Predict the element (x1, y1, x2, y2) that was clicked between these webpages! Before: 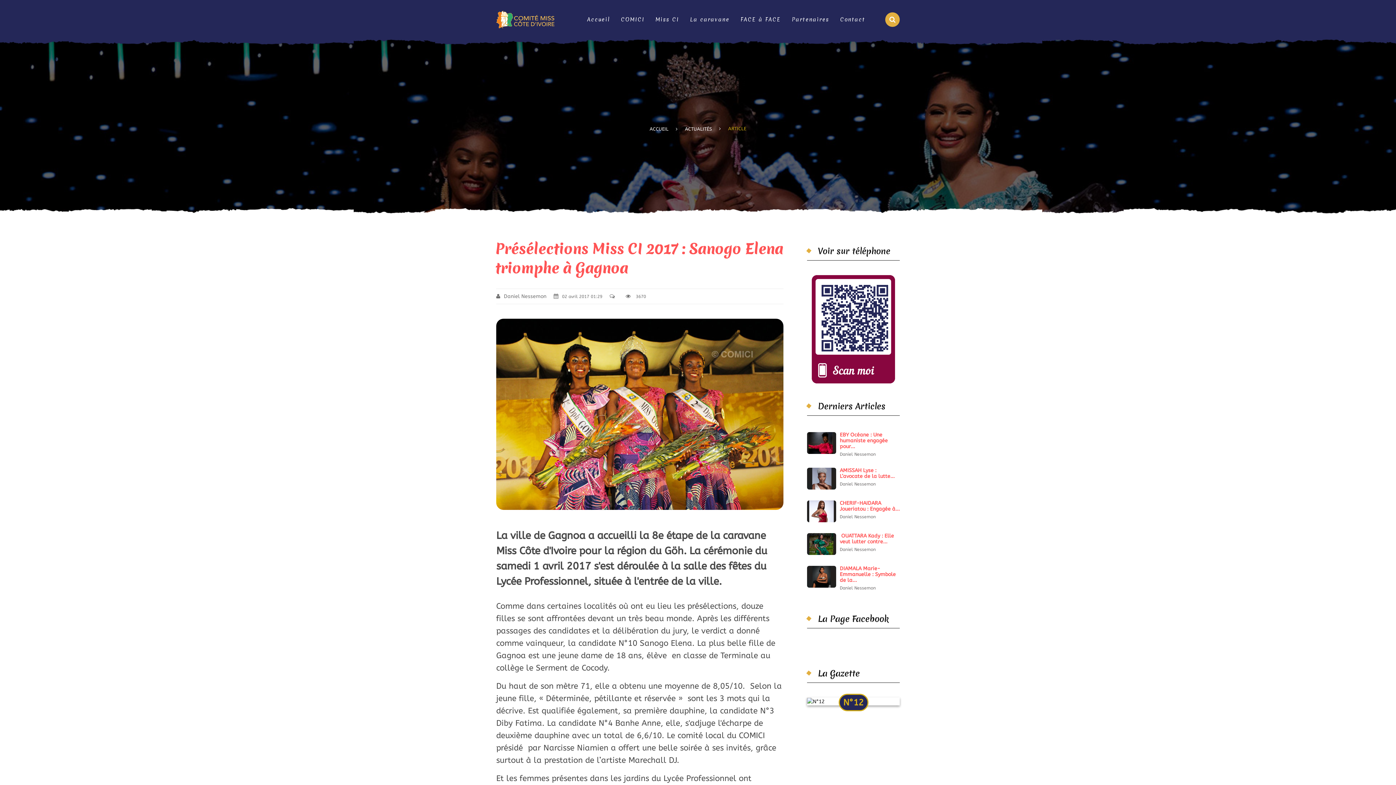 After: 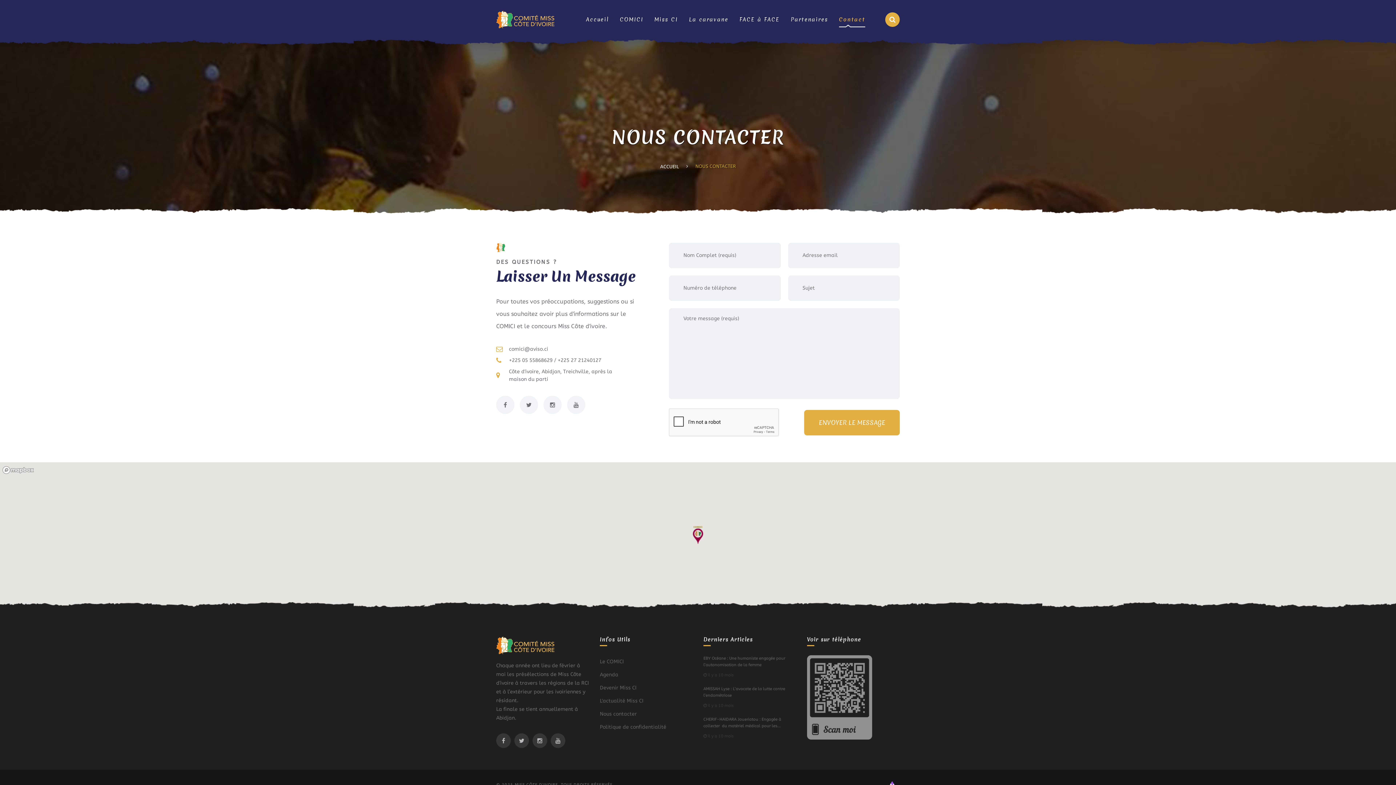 Action: bbox: (840, 12, 865, 26) label: Contact